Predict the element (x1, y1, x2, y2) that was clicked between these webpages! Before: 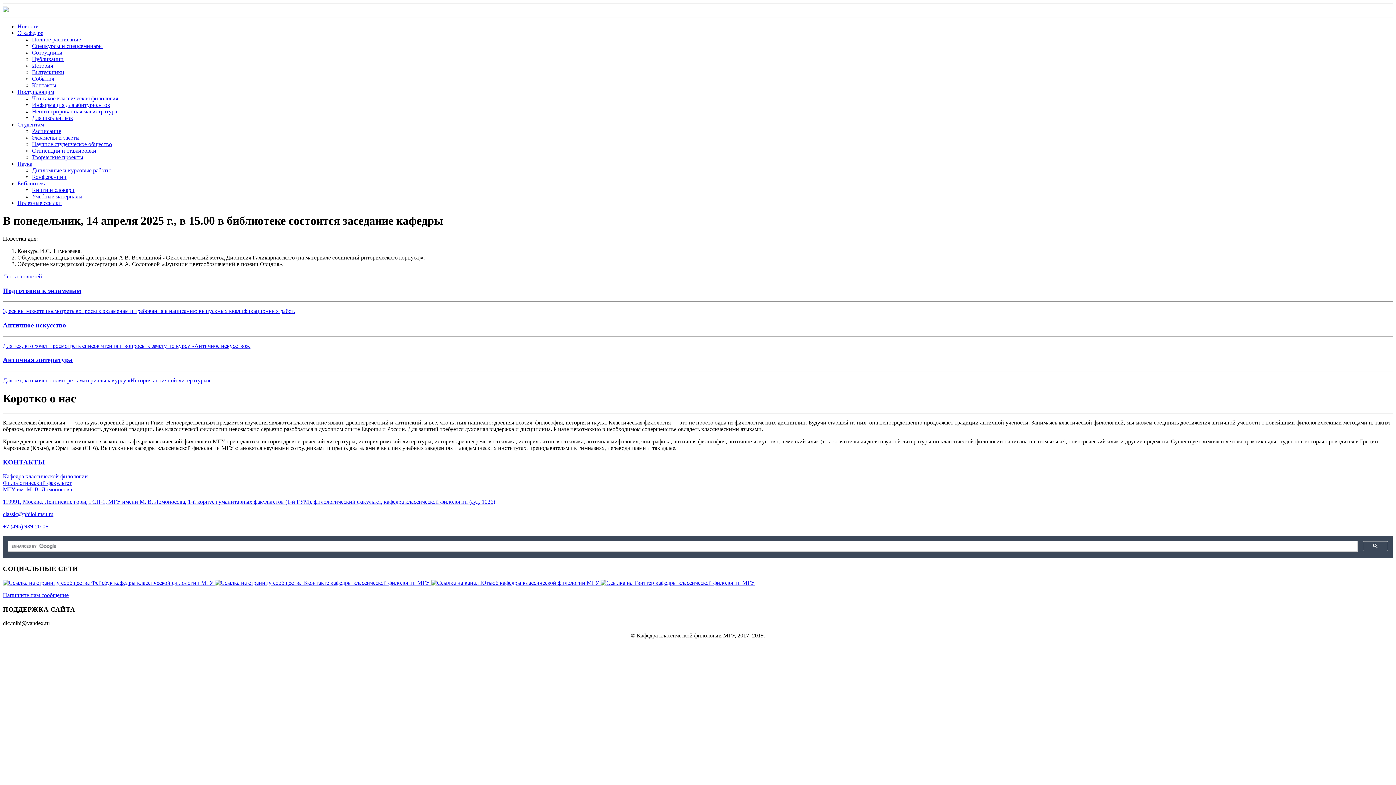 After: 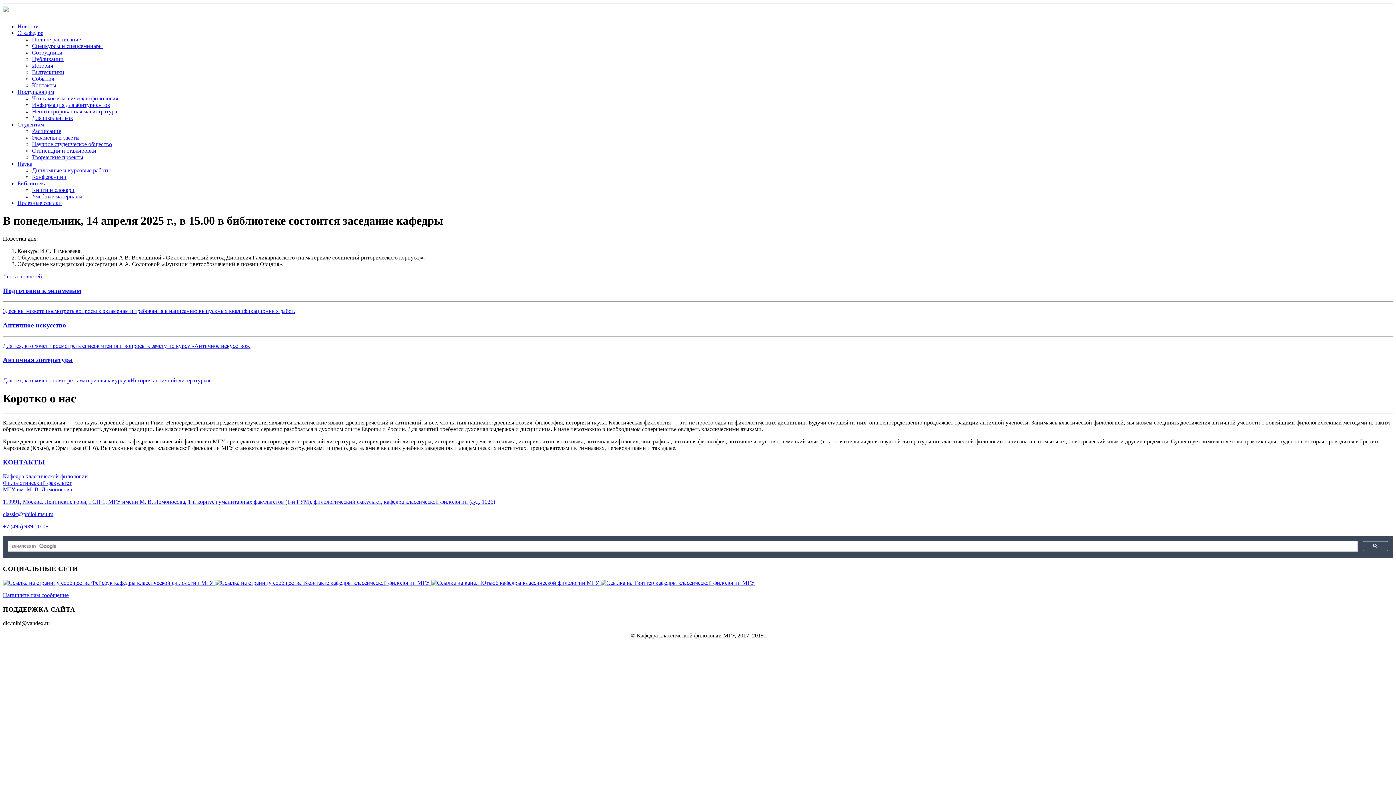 Action: label: Античное искусство

Для тех, кто хочет просмотреть список чтения и вопросы к зачету по курсу «Античное искусство». bbox: (2, 321, 1393, 349)